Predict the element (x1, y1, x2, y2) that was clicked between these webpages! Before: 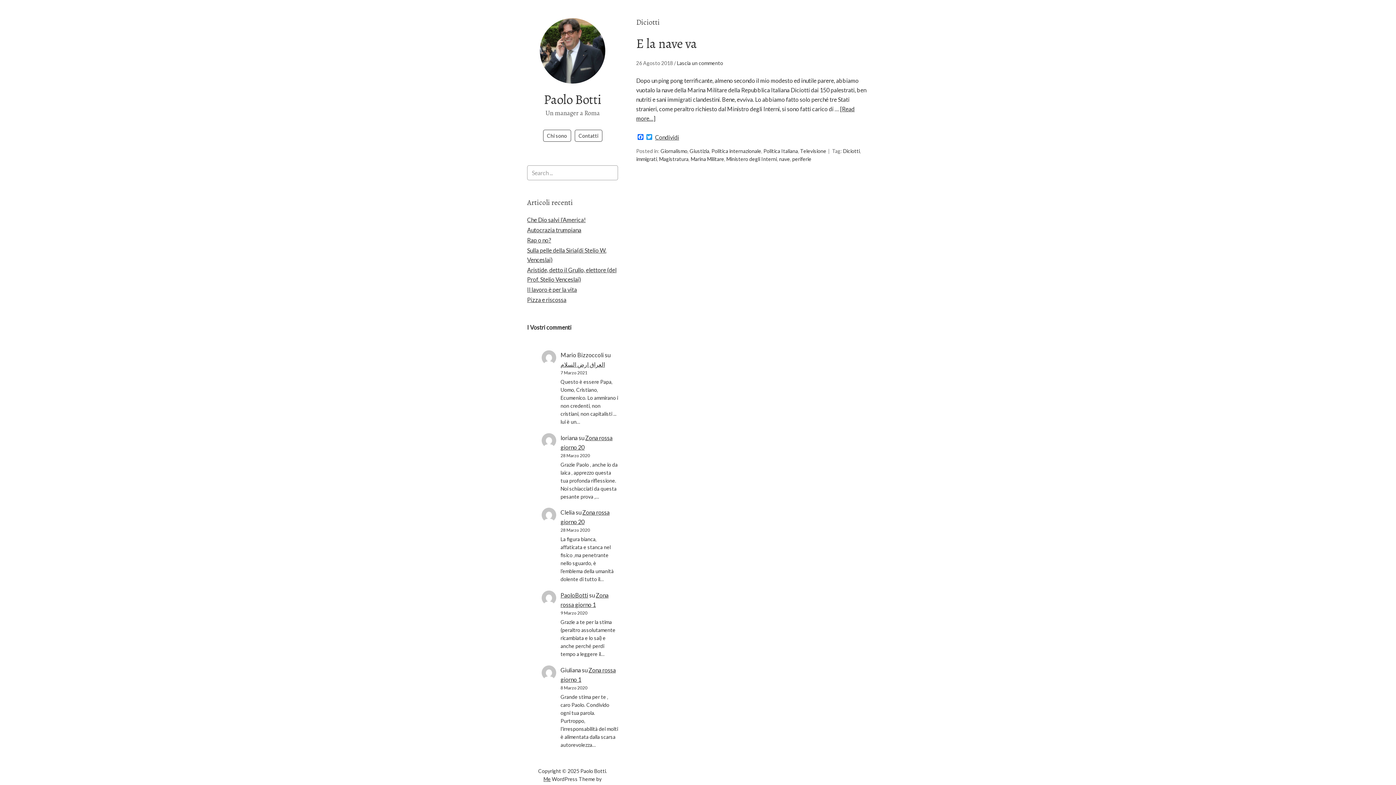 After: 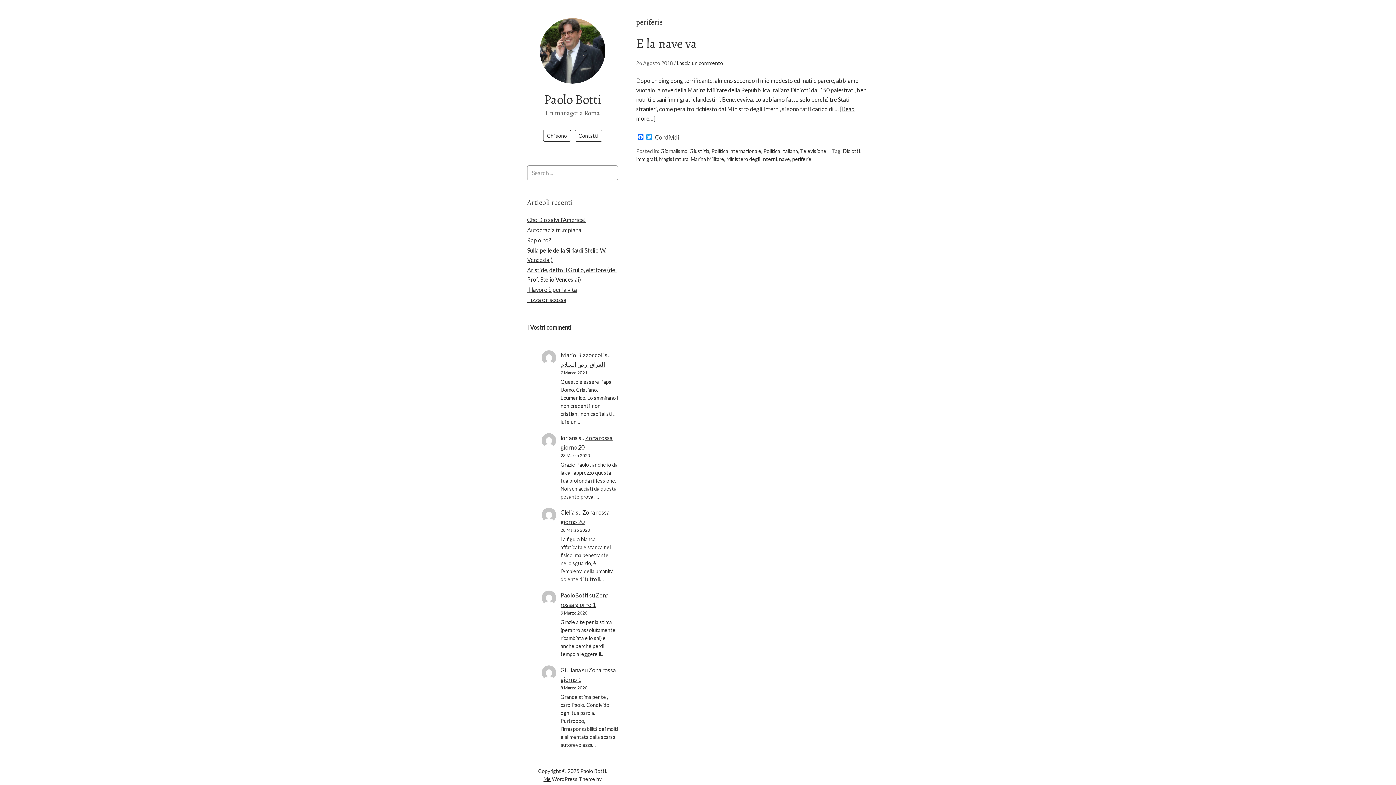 Action: label: periferie bbox: (792, 156, 811, 162)